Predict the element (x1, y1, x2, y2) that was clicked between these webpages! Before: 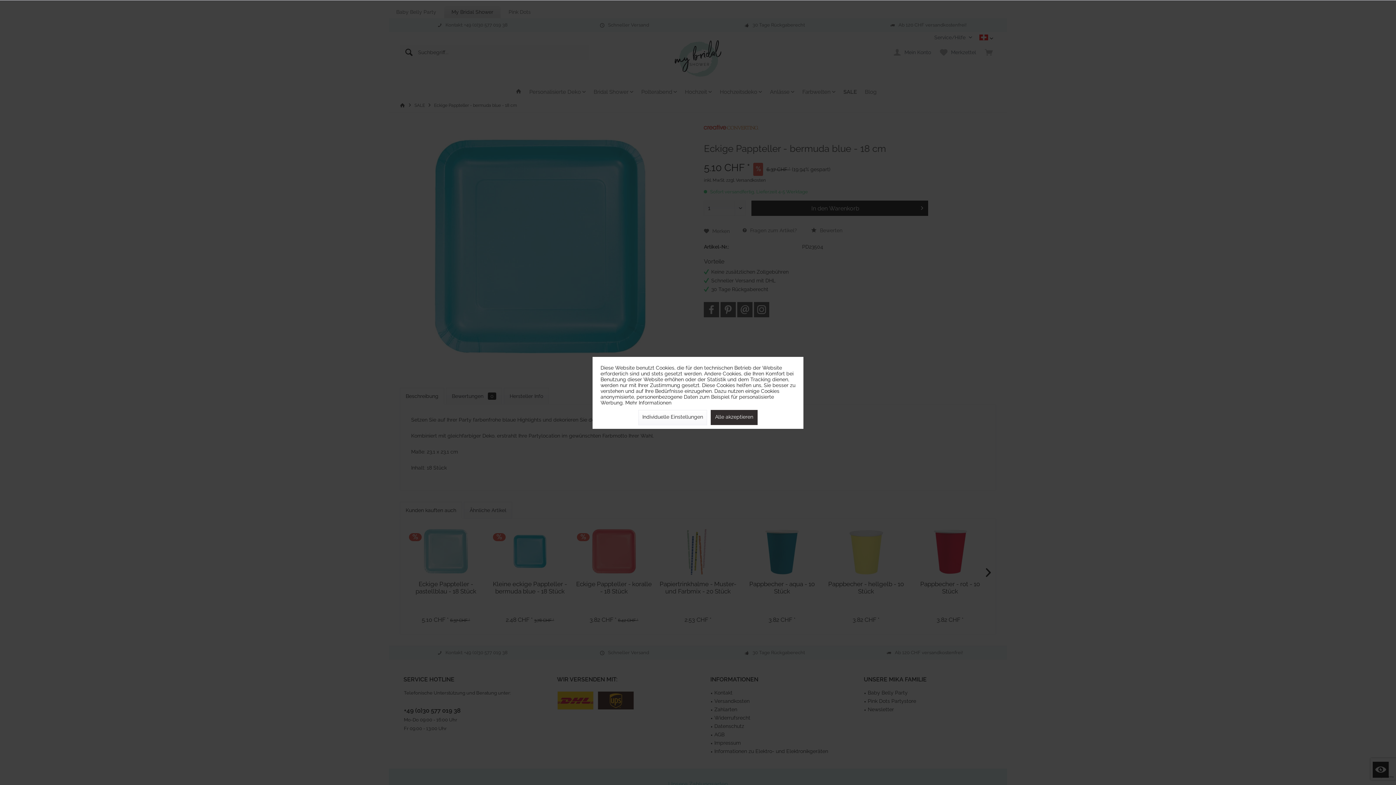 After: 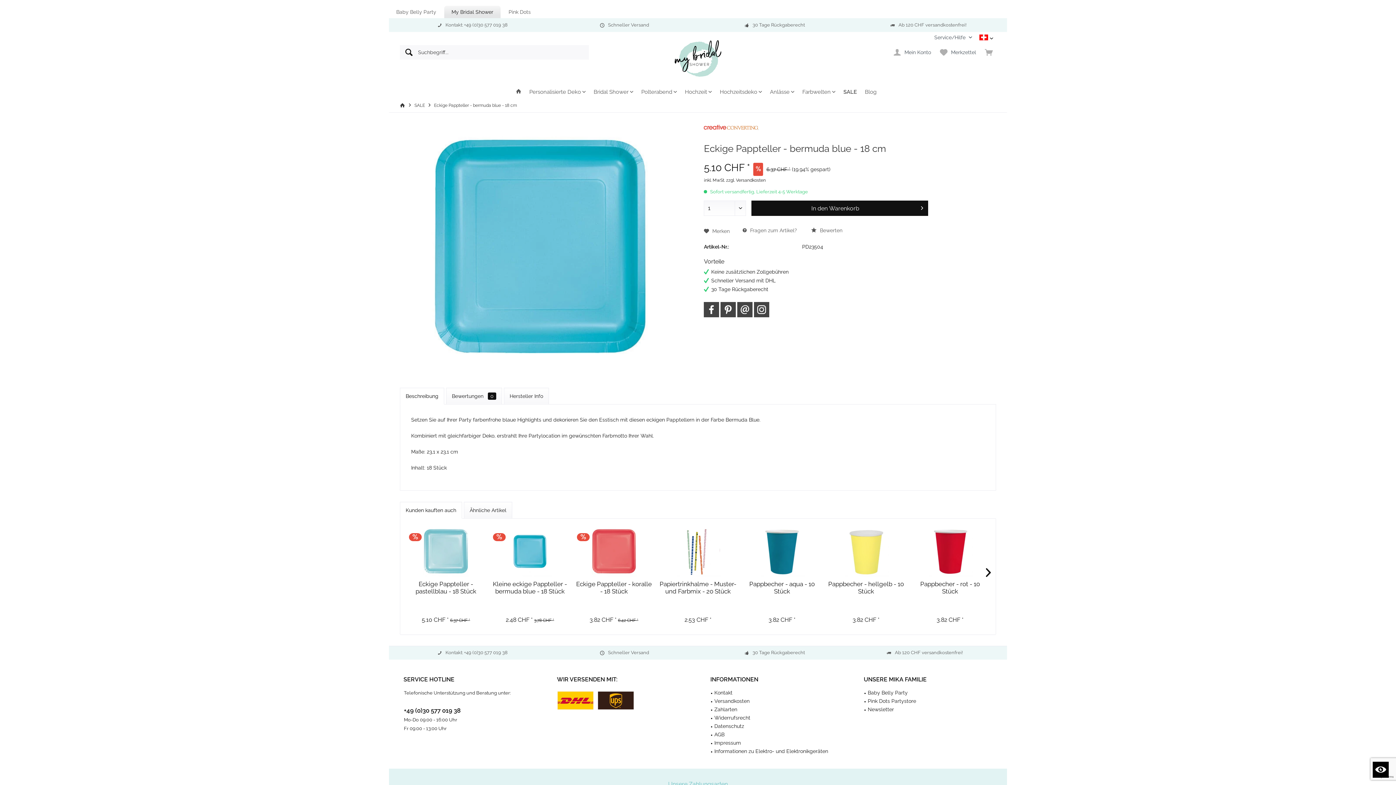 Action: label: Alle akzeptieren bbox: (710, 410, 757, 425)